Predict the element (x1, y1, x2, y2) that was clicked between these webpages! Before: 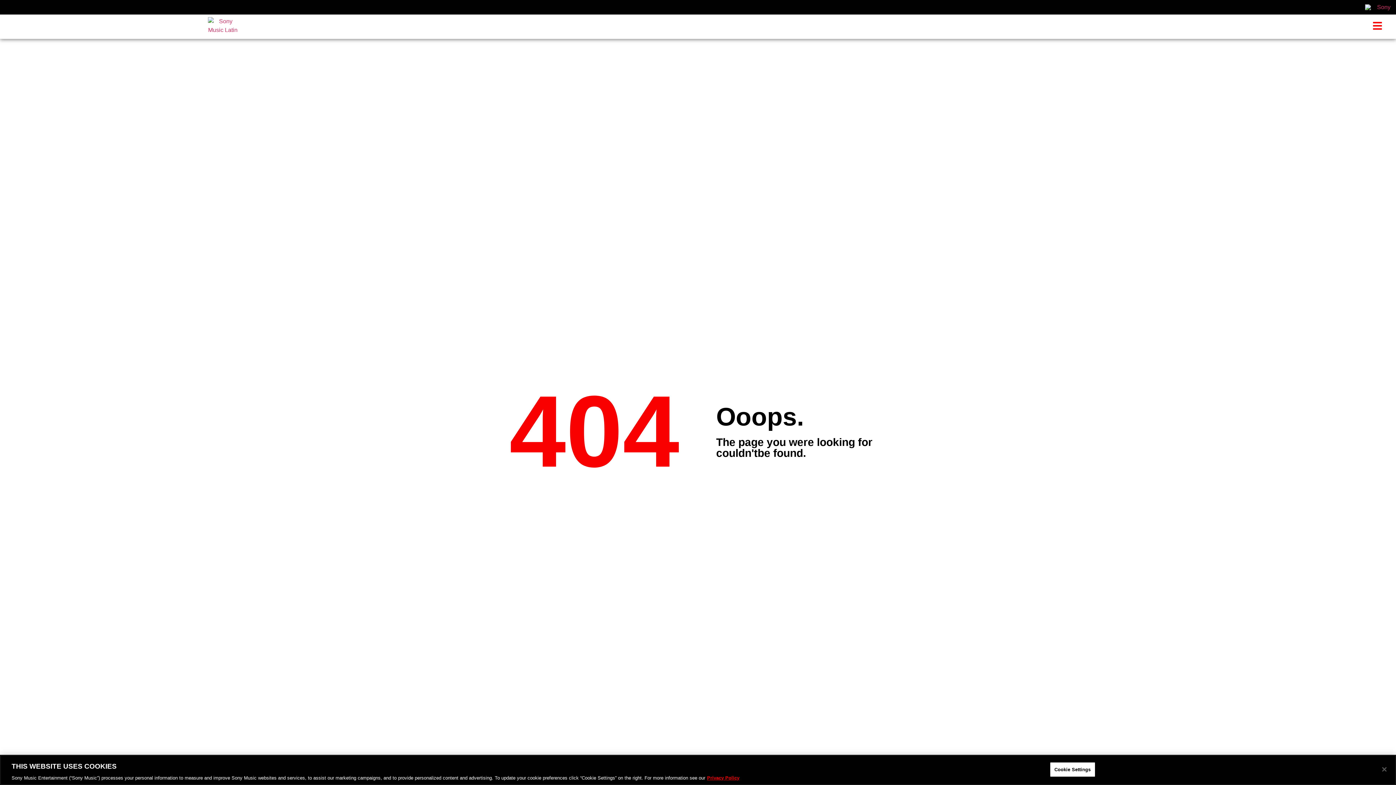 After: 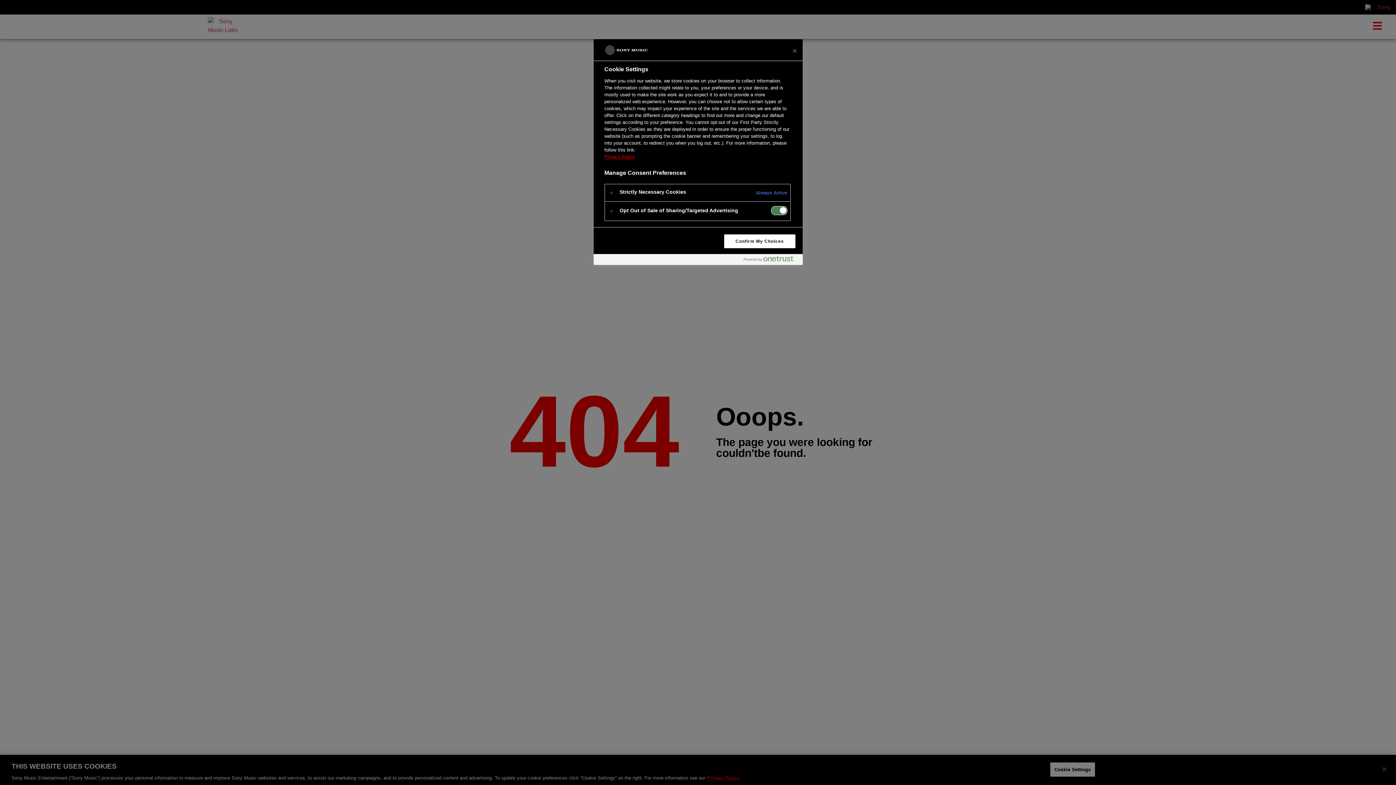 Action: bbox: (1050, 762, 1095, 777) label: Cookie Settings